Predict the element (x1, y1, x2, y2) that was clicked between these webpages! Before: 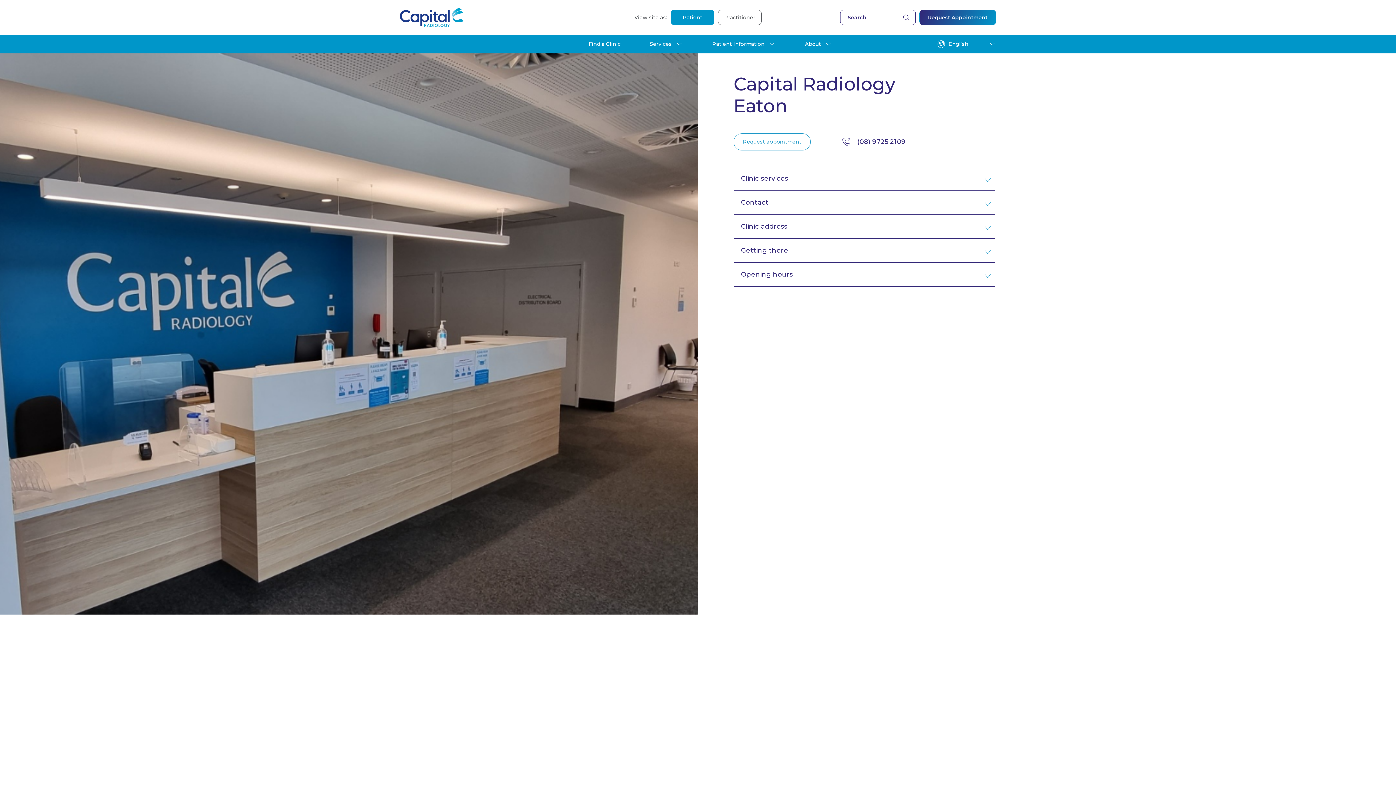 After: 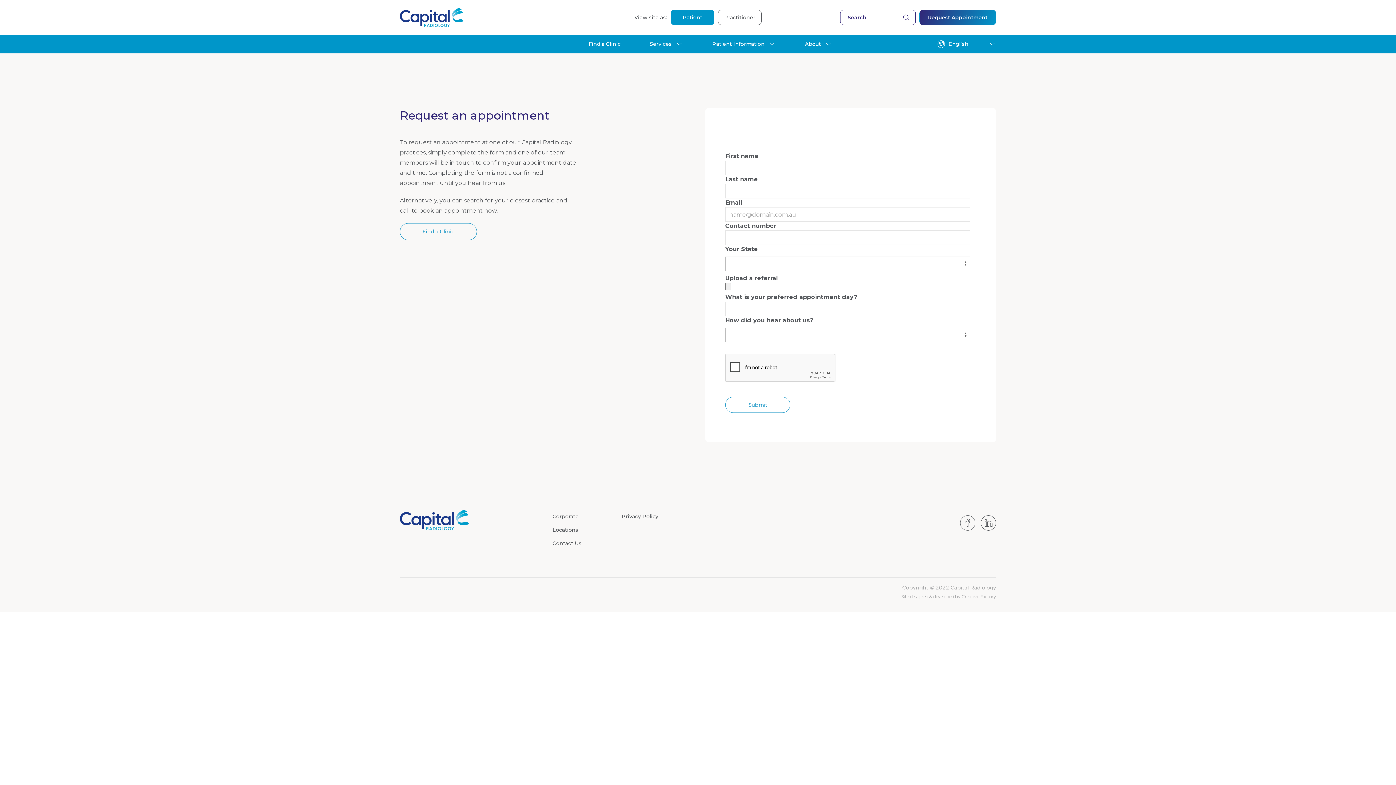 Action: label: Request appointment bbox: (733, 133, 810, 150)